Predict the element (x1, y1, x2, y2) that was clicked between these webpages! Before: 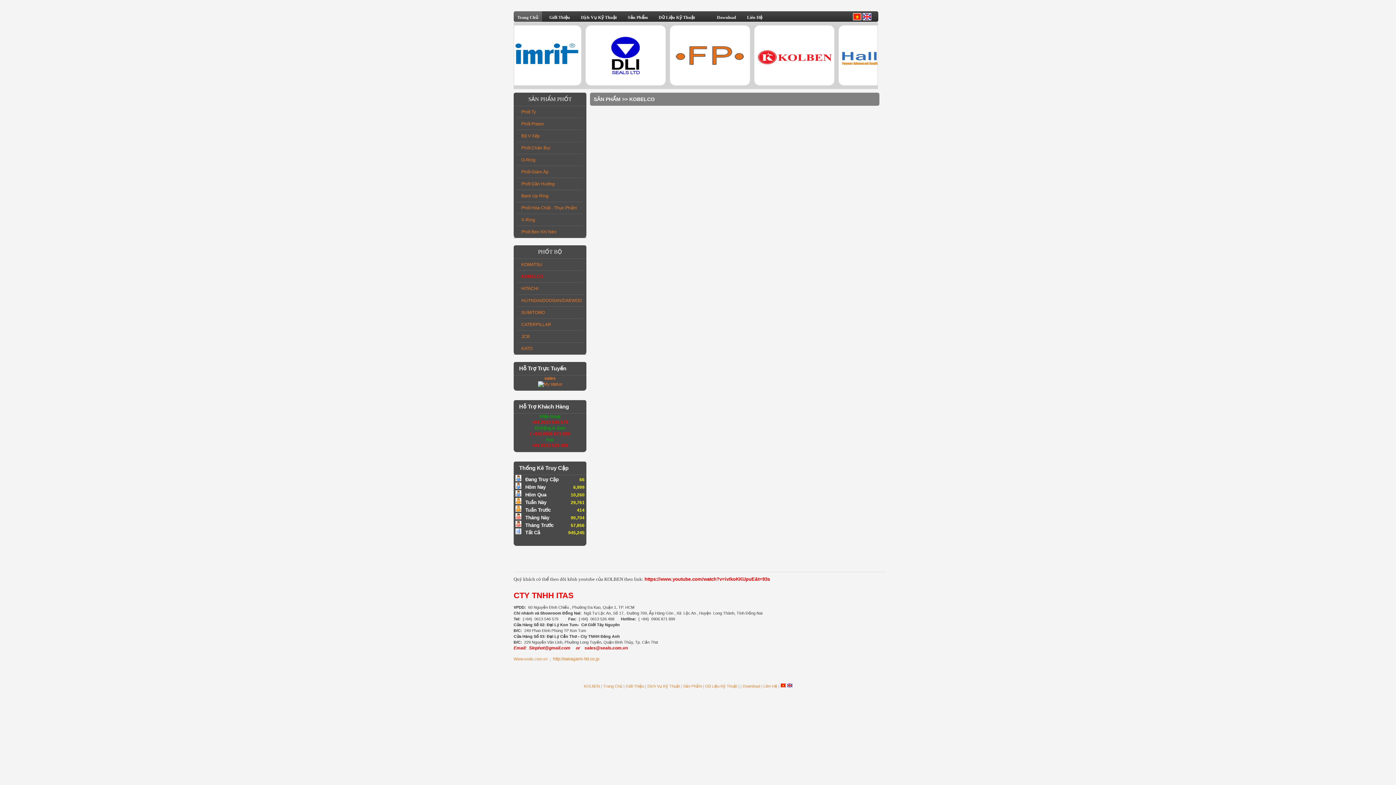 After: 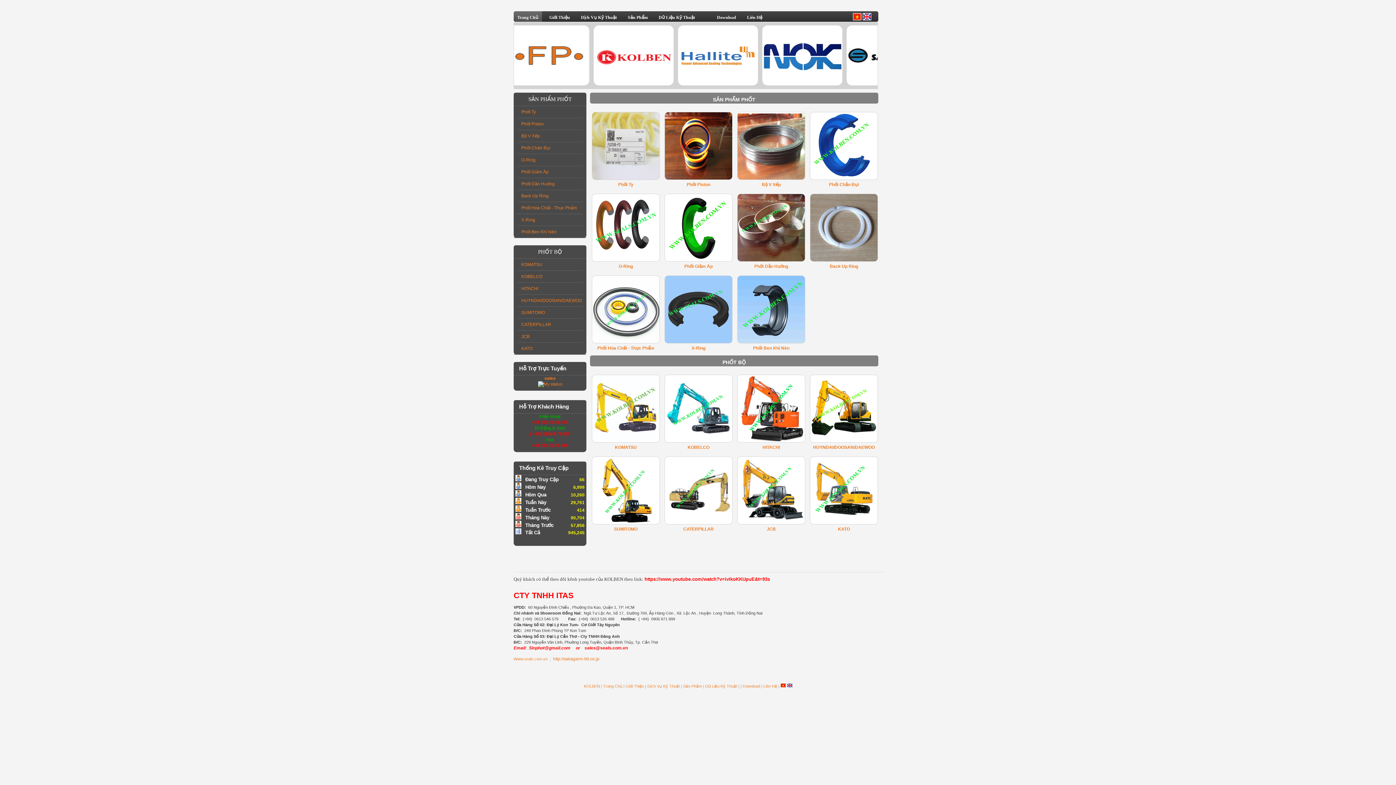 Action: label: SẢN PHẨM >> KOBELCO bbox: (593, 96, 654, 102)